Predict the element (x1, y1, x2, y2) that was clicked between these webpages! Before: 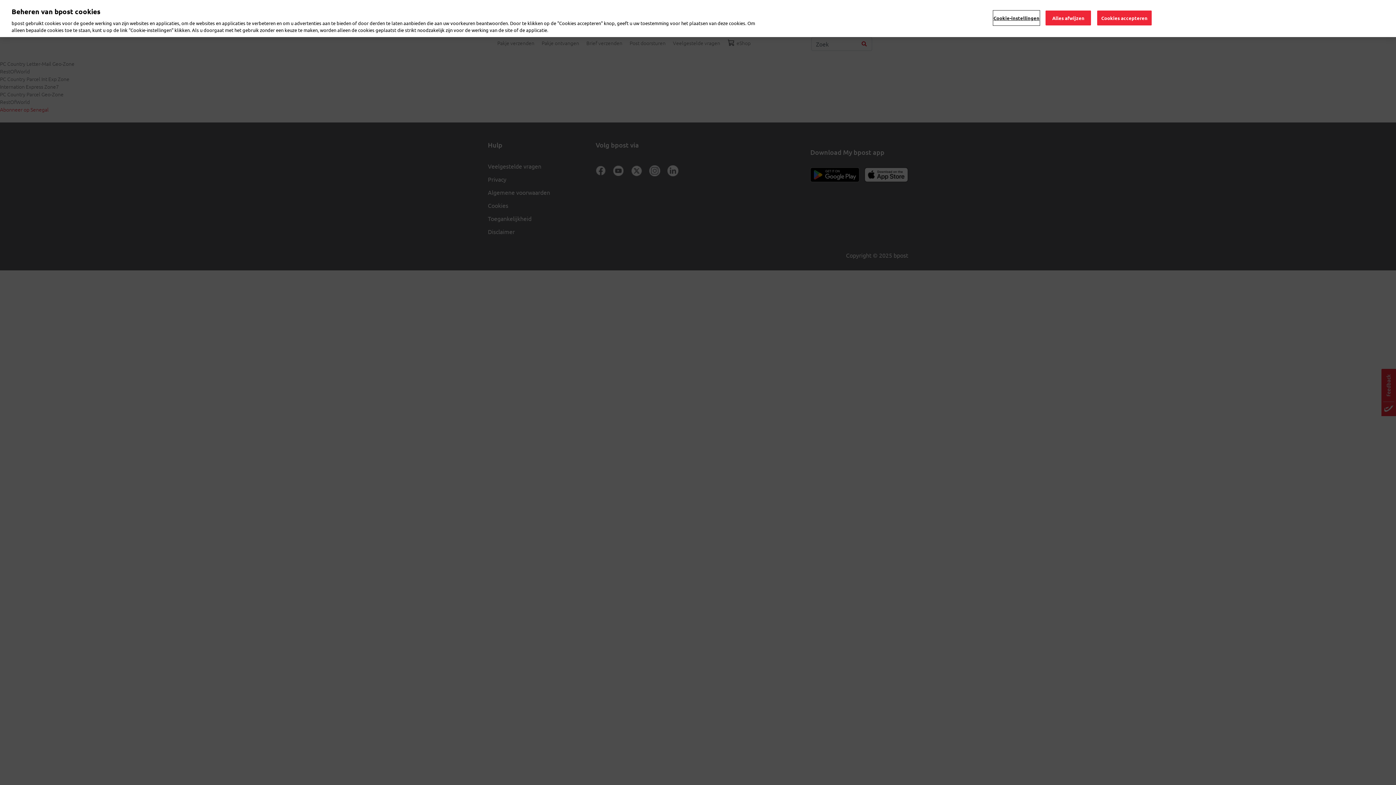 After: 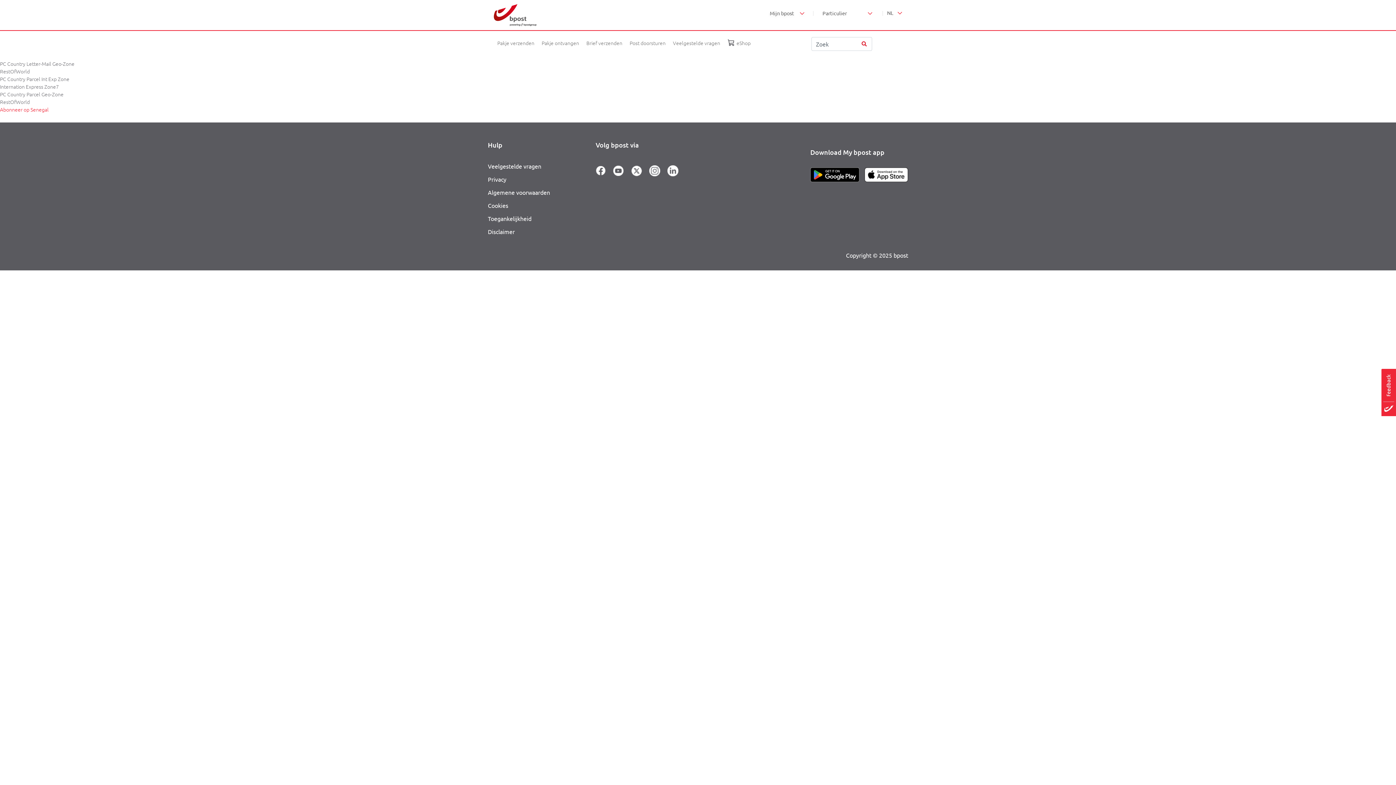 Action: bbox: (1045, 10, 1091, 25) label: Alles afwijzen